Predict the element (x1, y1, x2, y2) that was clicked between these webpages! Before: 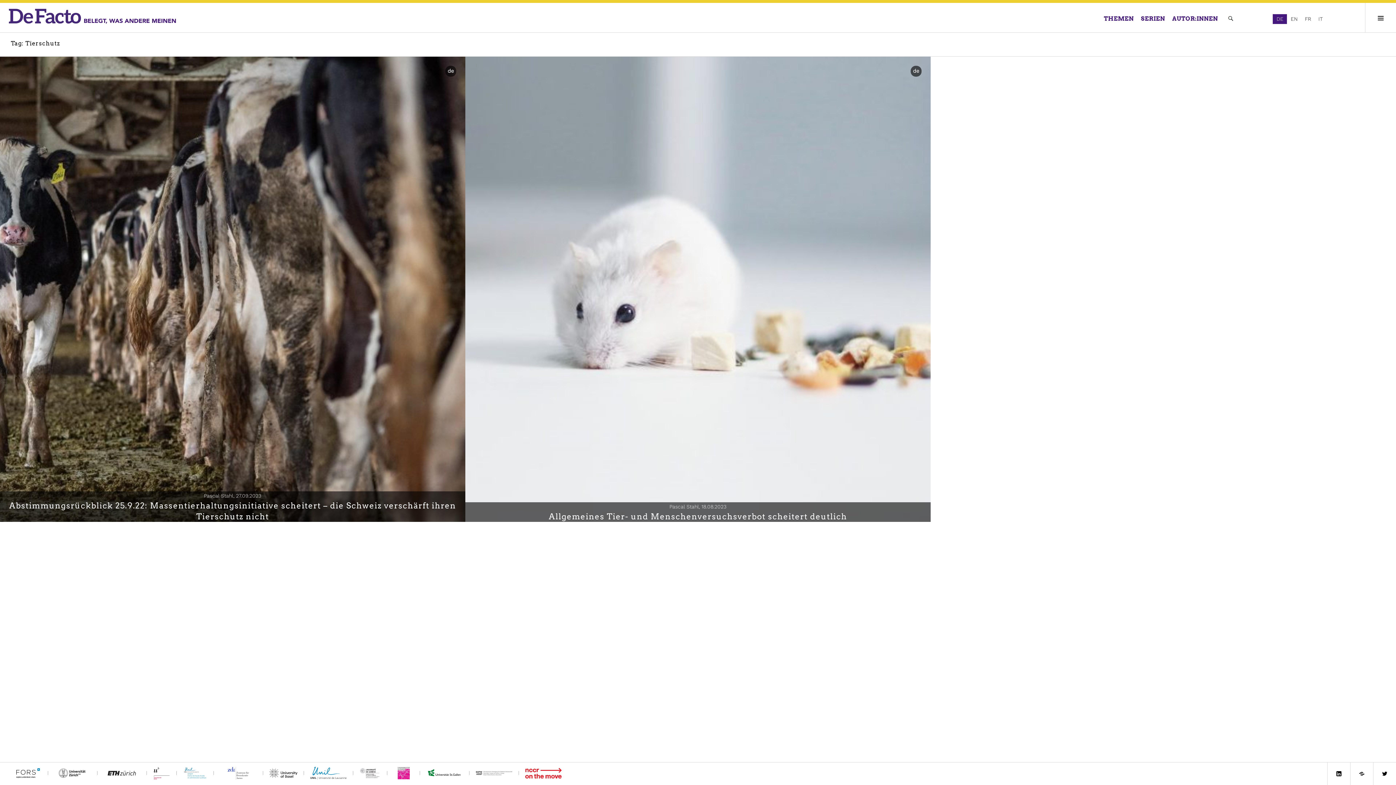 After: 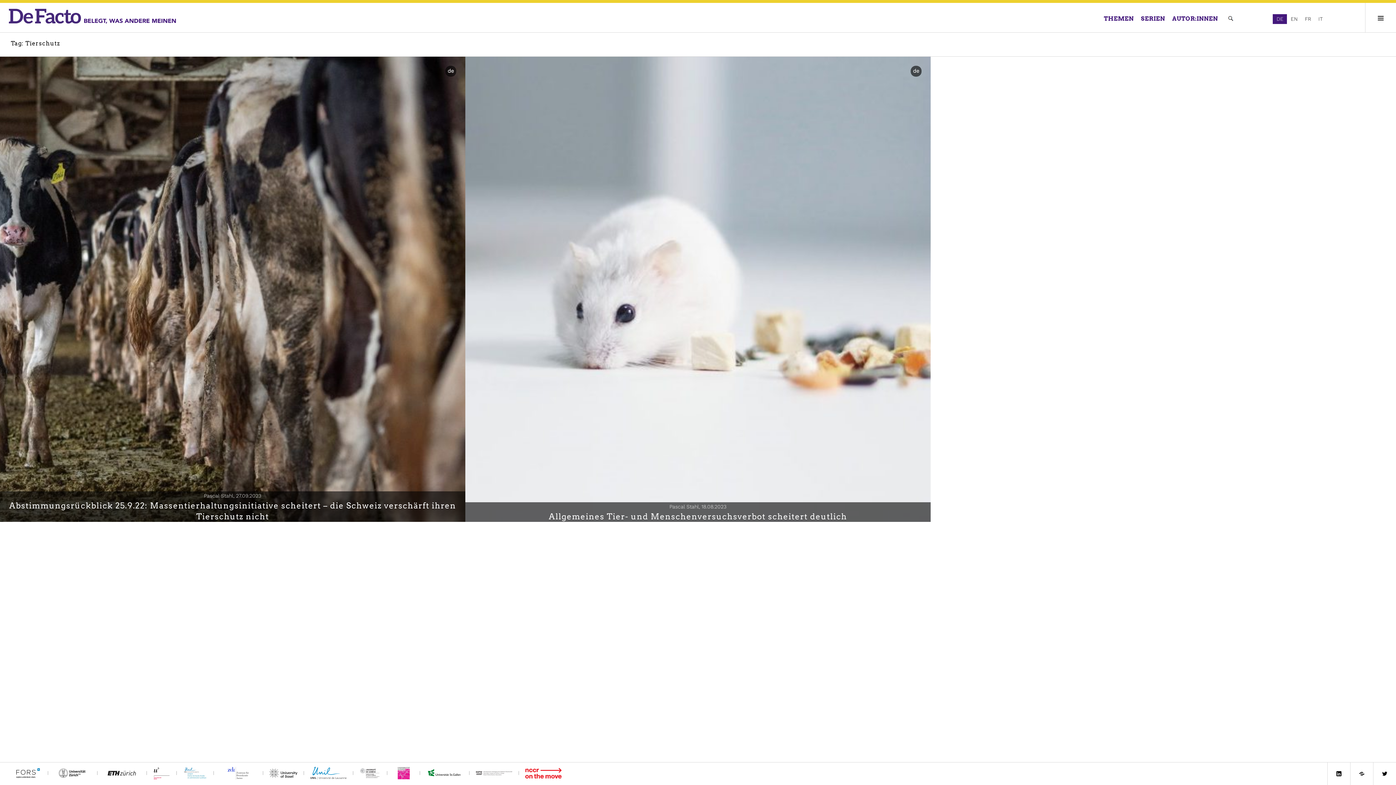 Action: bbox: (49, 770, 95, 775)